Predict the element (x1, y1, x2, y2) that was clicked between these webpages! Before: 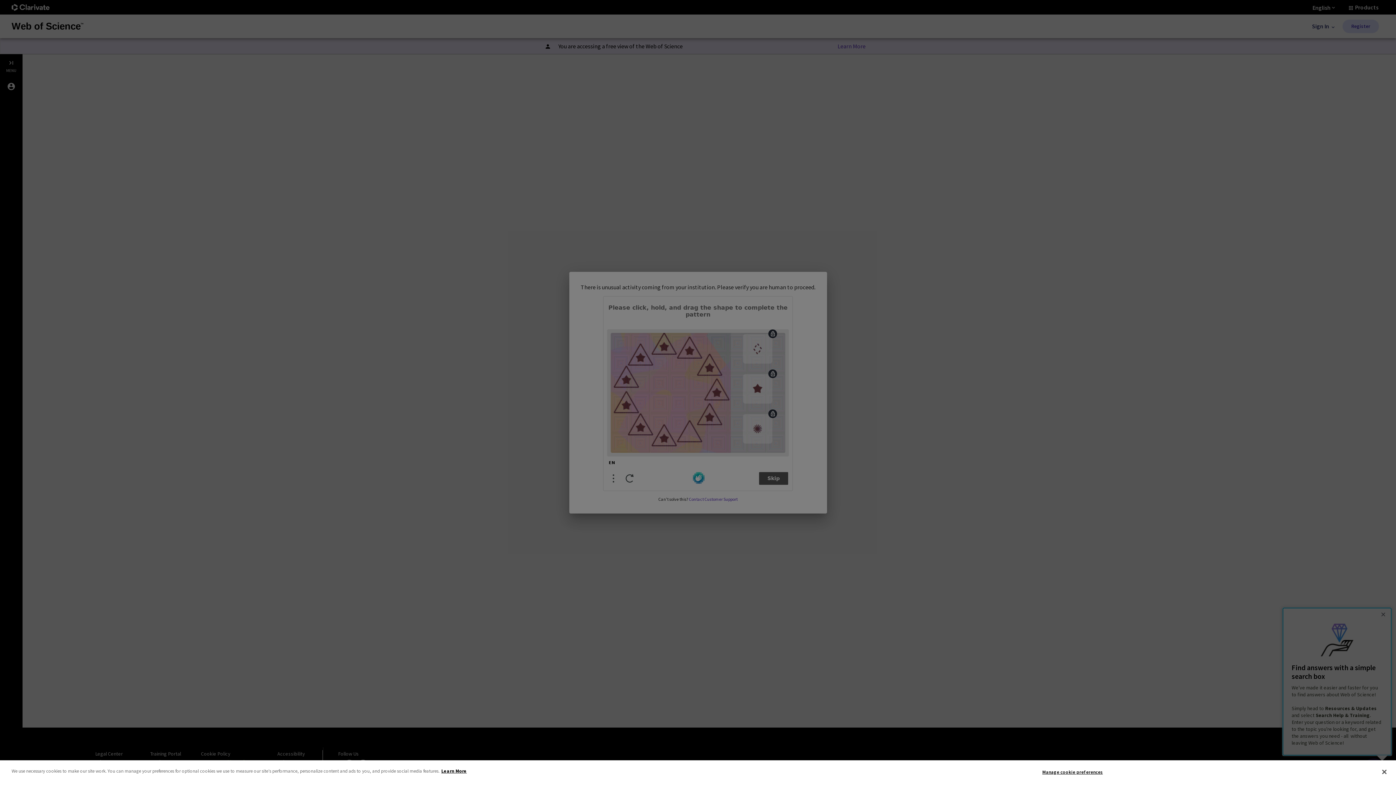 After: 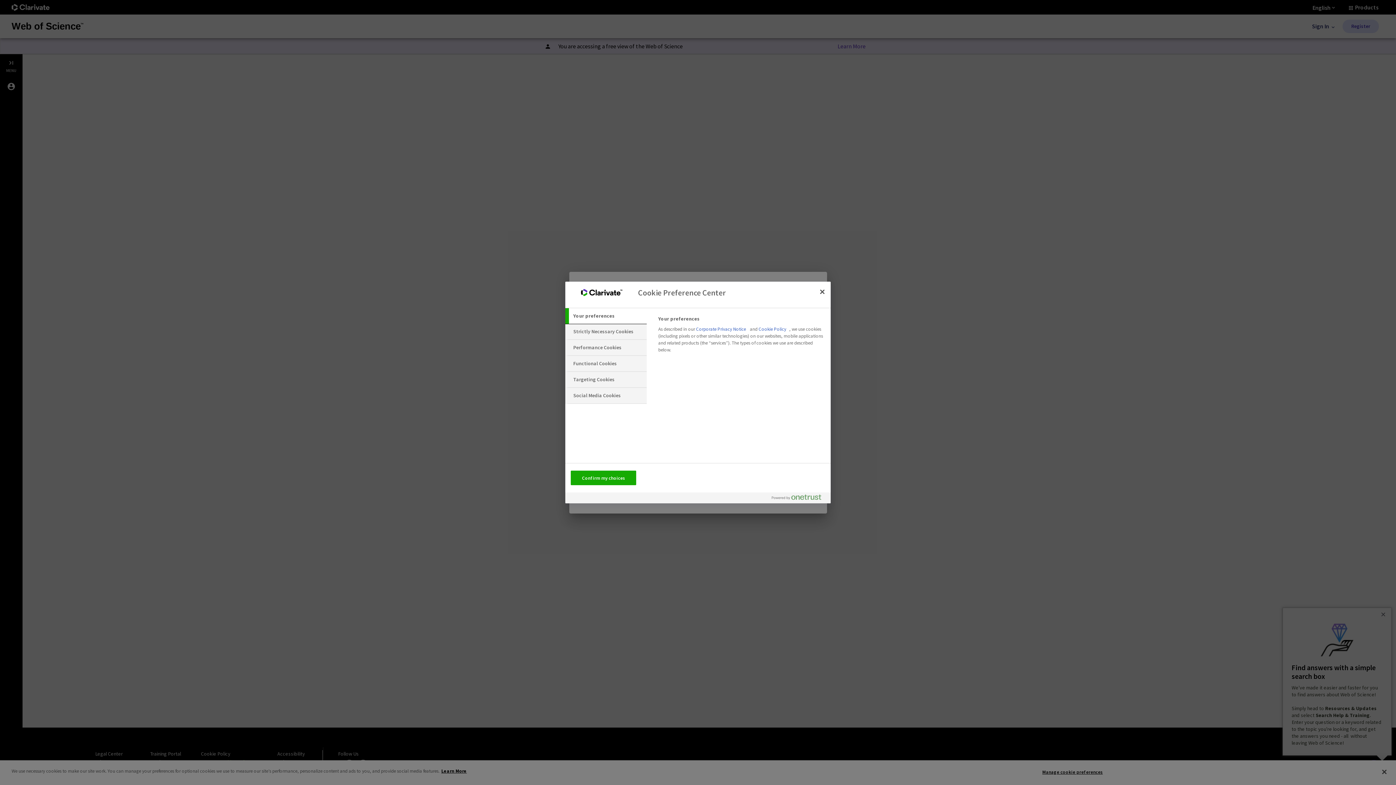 Action: bbox: (1042, 765, 1103, 779) label: Manage cookie preferences